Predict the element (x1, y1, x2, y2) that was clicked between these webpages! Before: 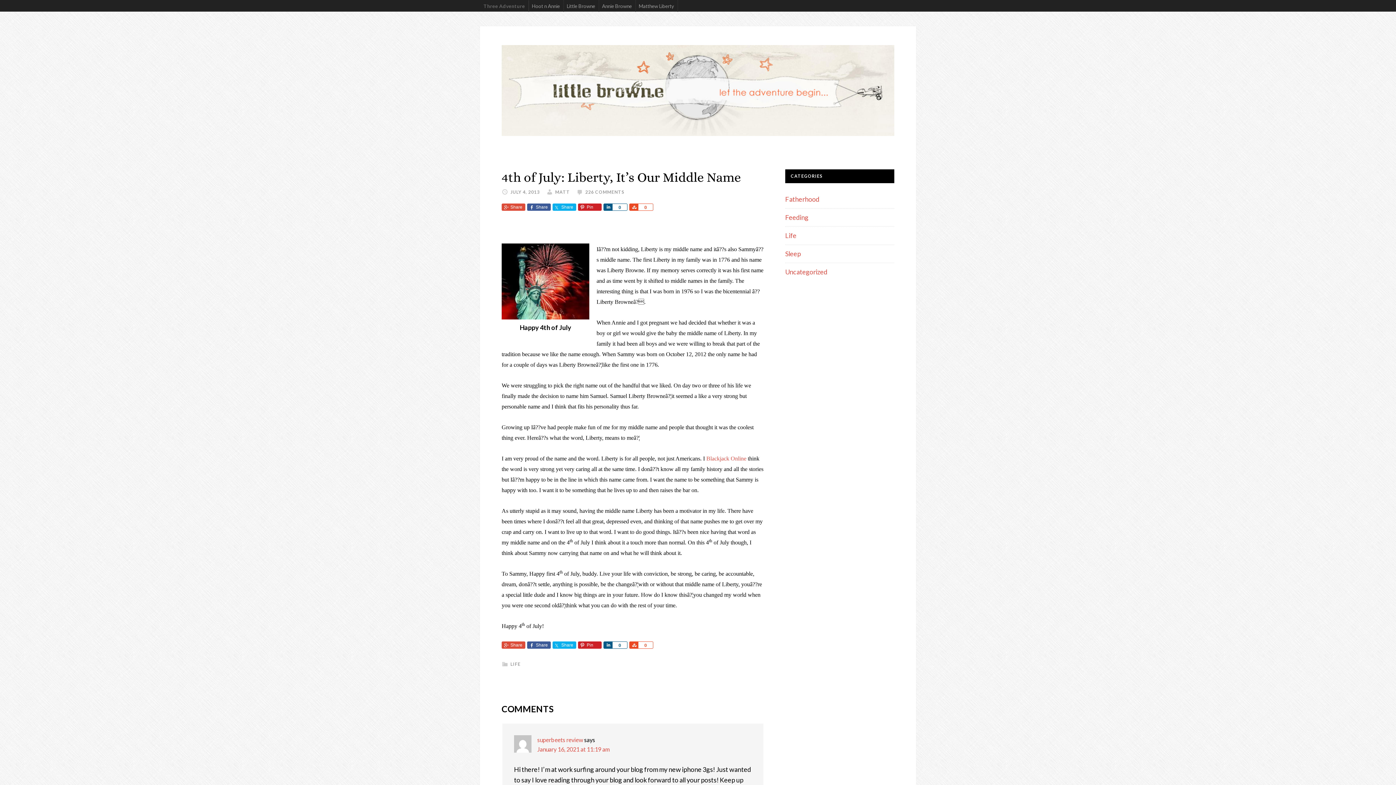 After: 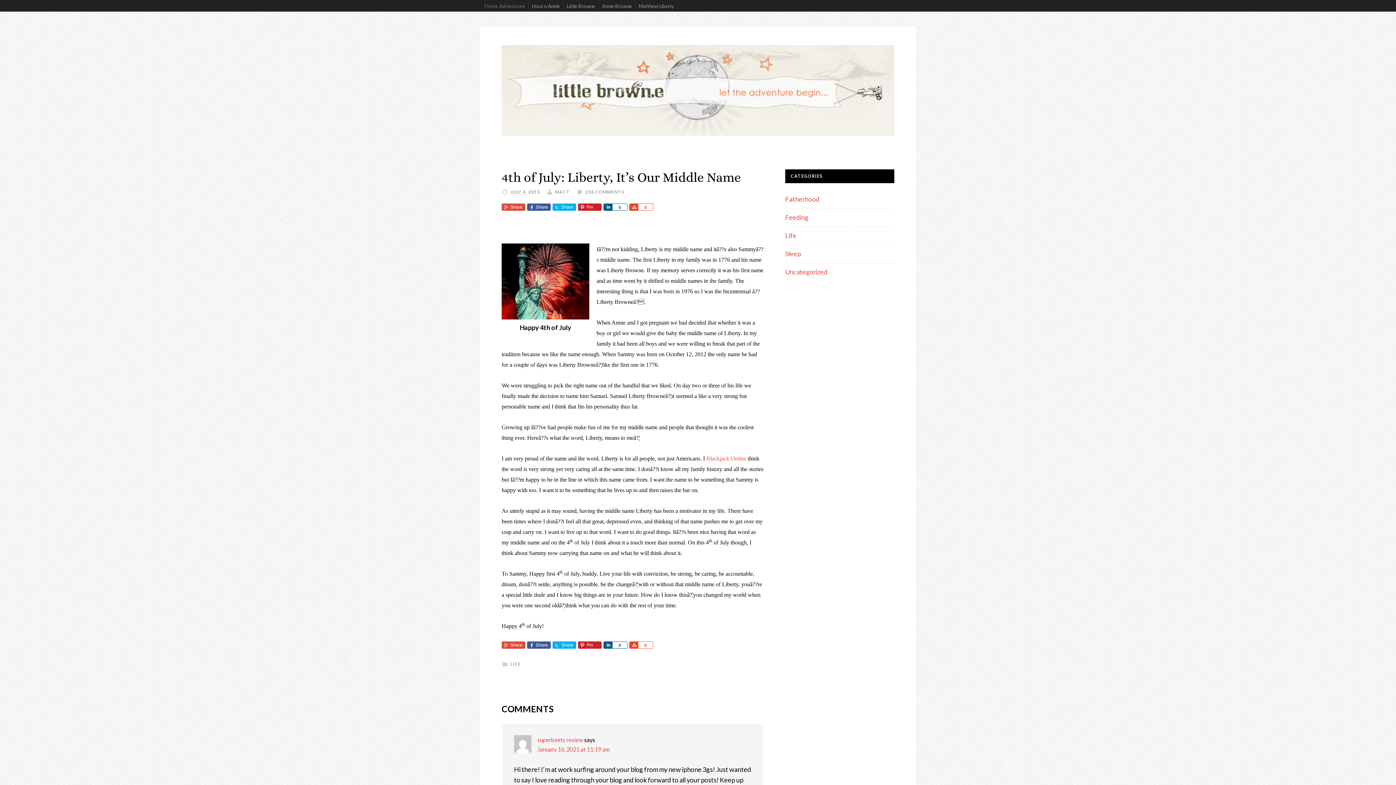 Action: label: Share bbox: (501, 641, 525, 649)